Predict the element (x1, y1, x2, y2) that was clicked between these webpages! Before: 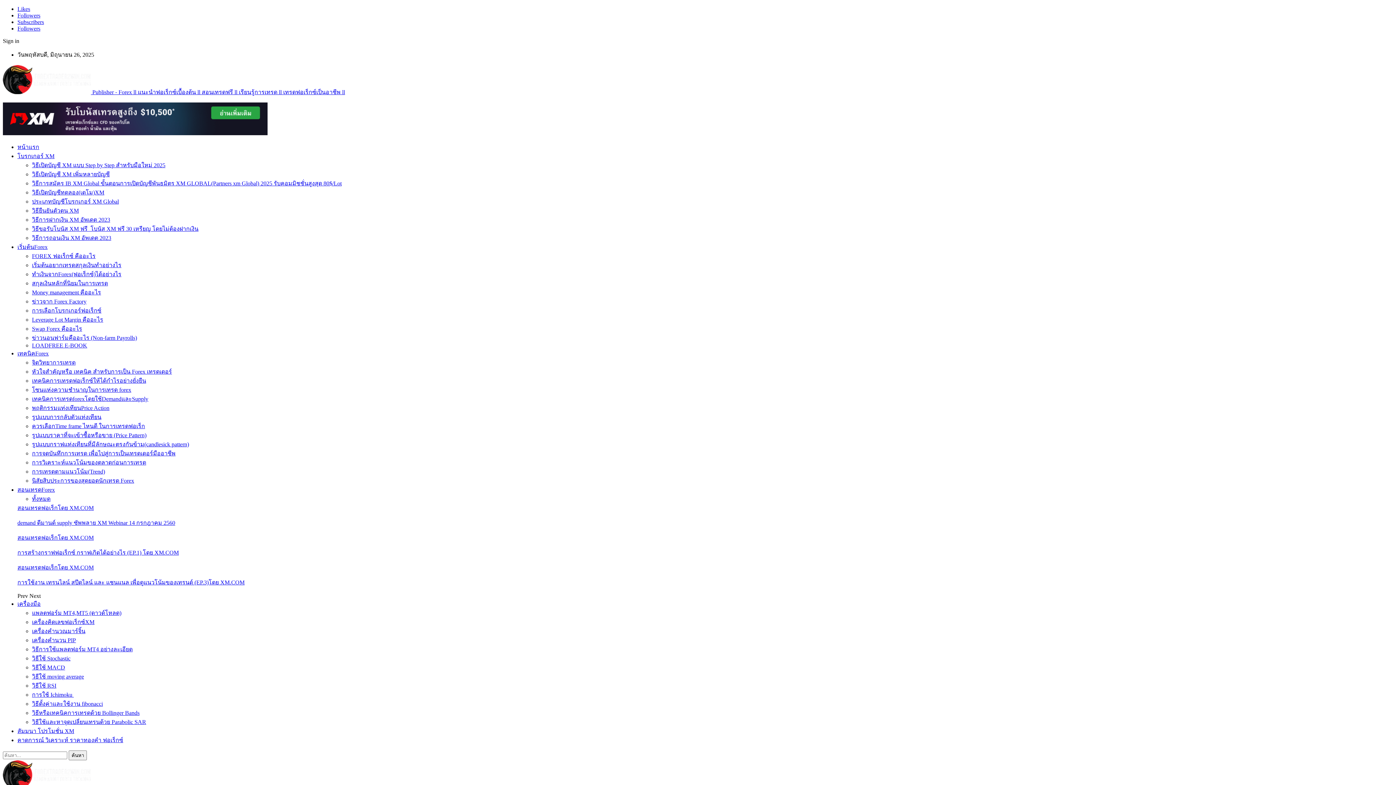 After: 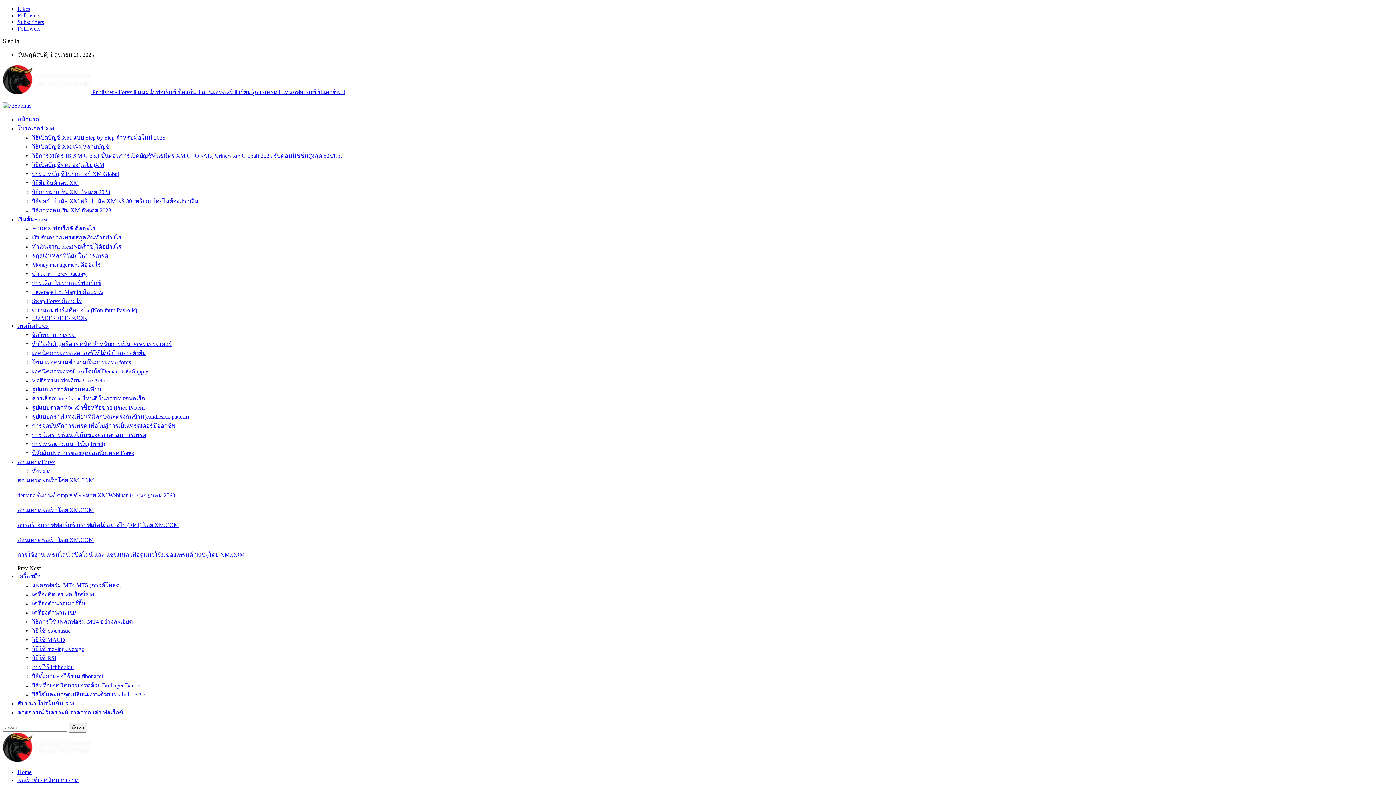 Action: label: นิสัยสิบประการของสุดยอดนักเทรด Forex bbox: (32, 477, 134, 484)